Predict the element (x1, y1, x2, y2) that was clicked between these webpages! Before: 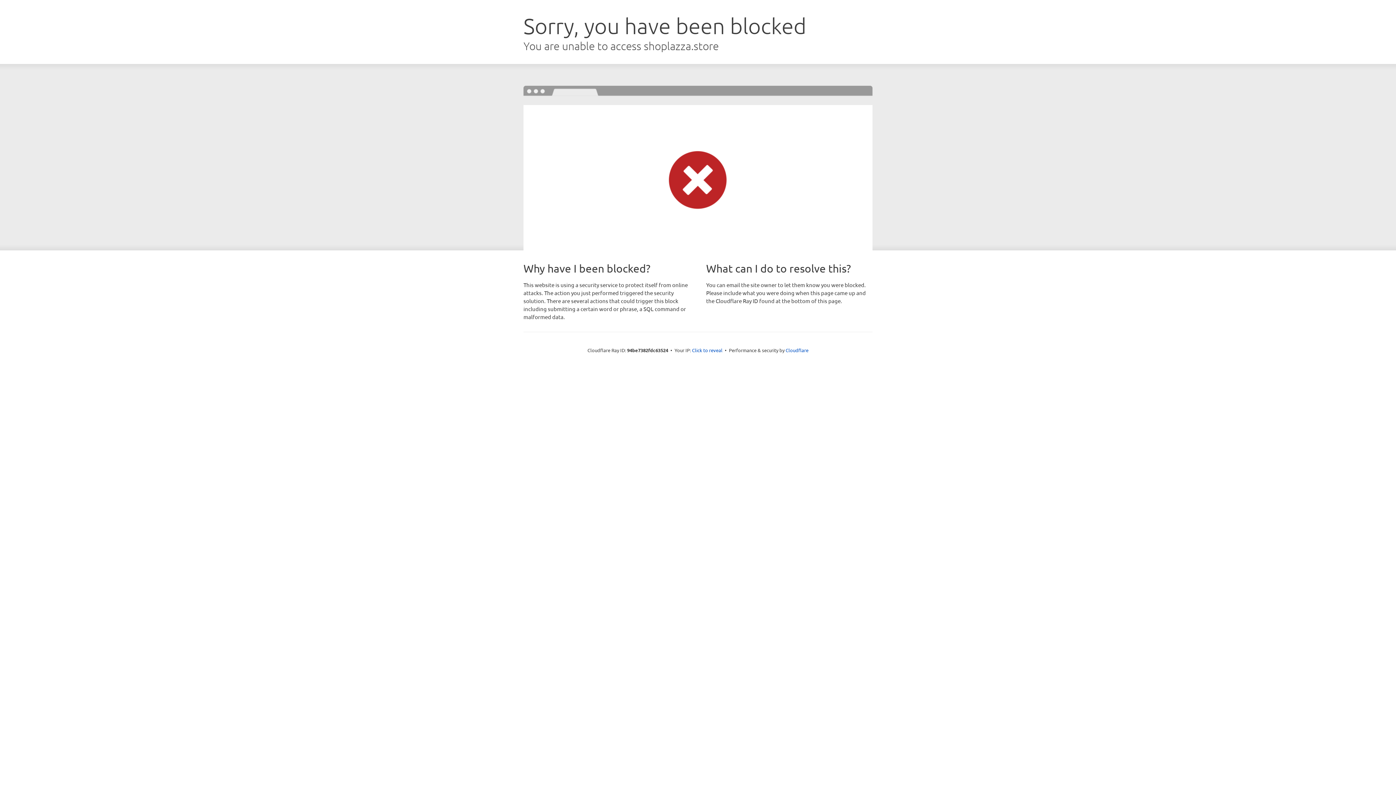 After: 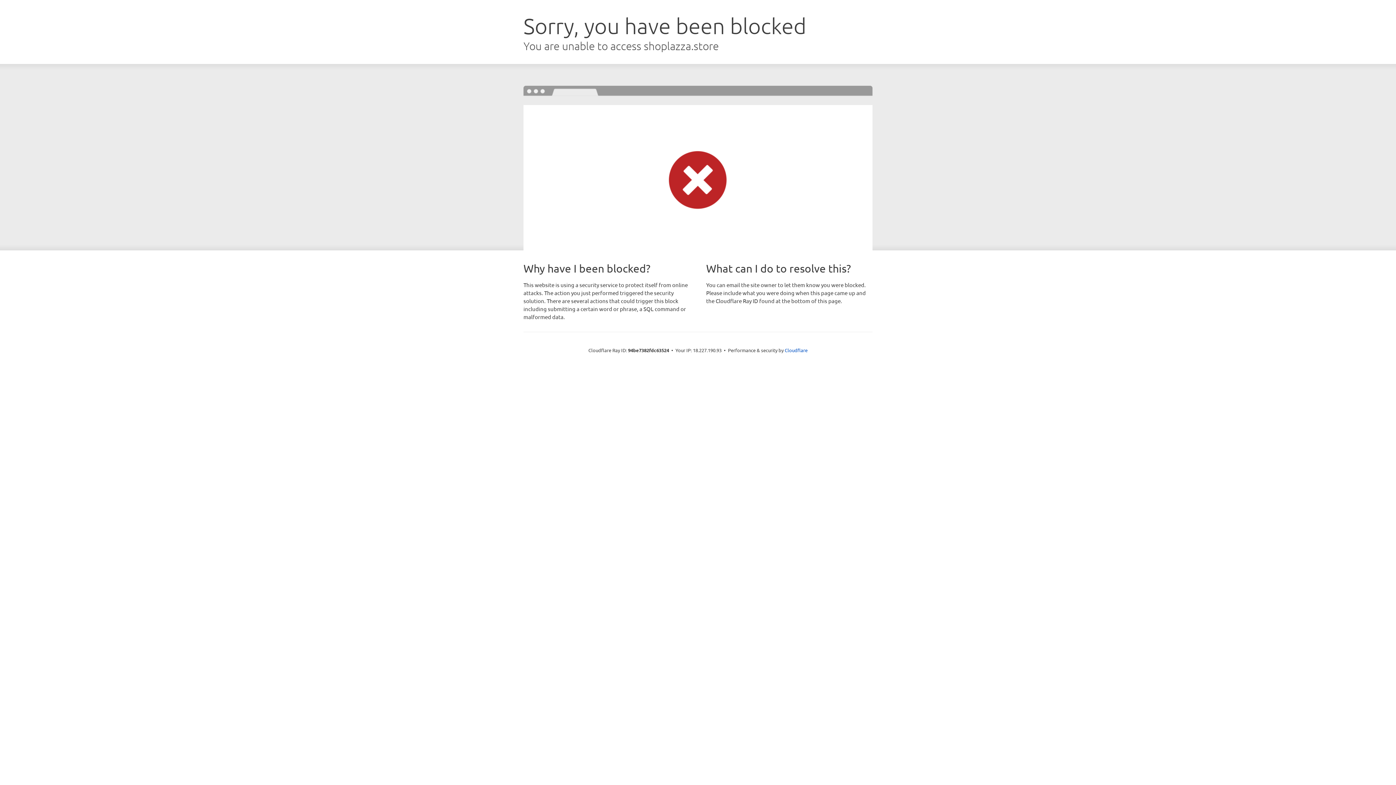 Action: label: Click to reveal bbox: (692, 346, 722, 353)